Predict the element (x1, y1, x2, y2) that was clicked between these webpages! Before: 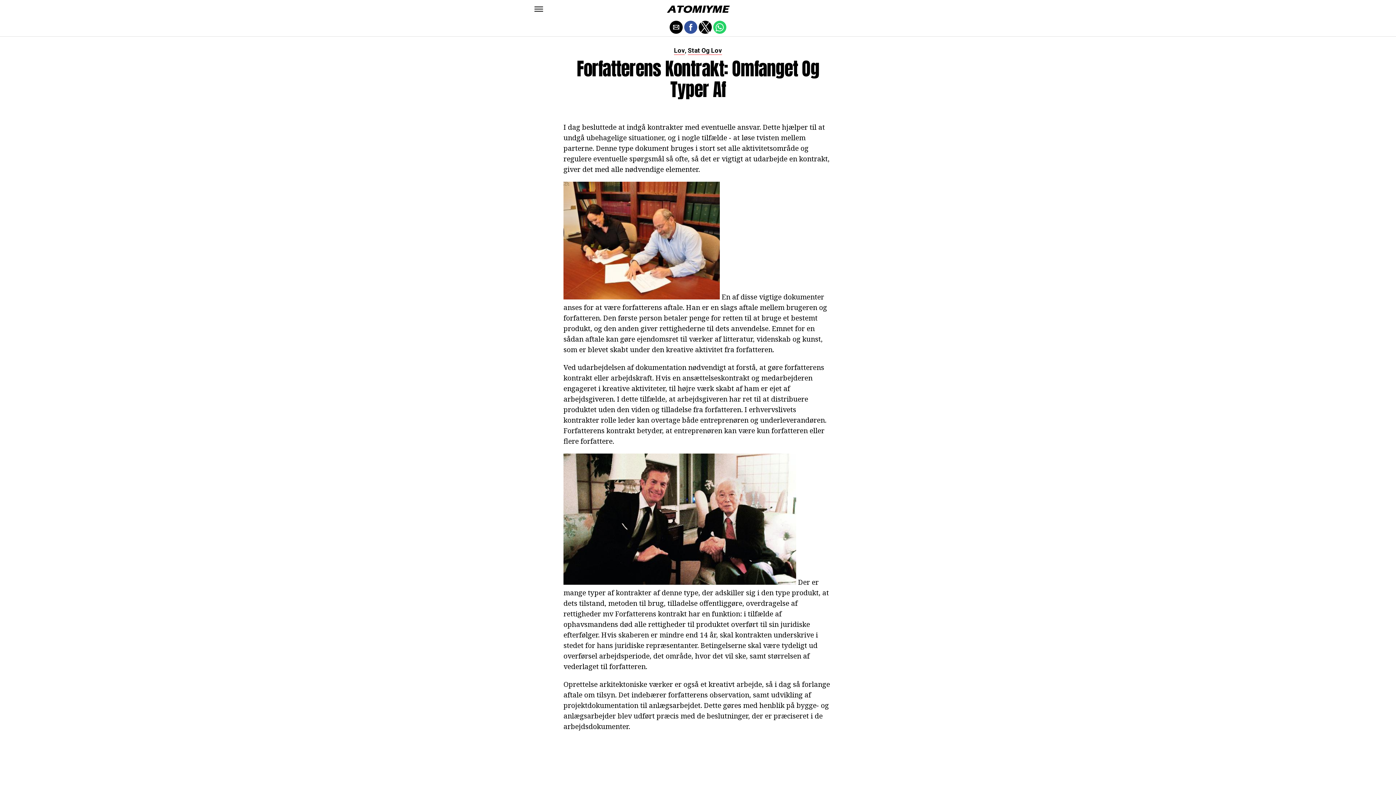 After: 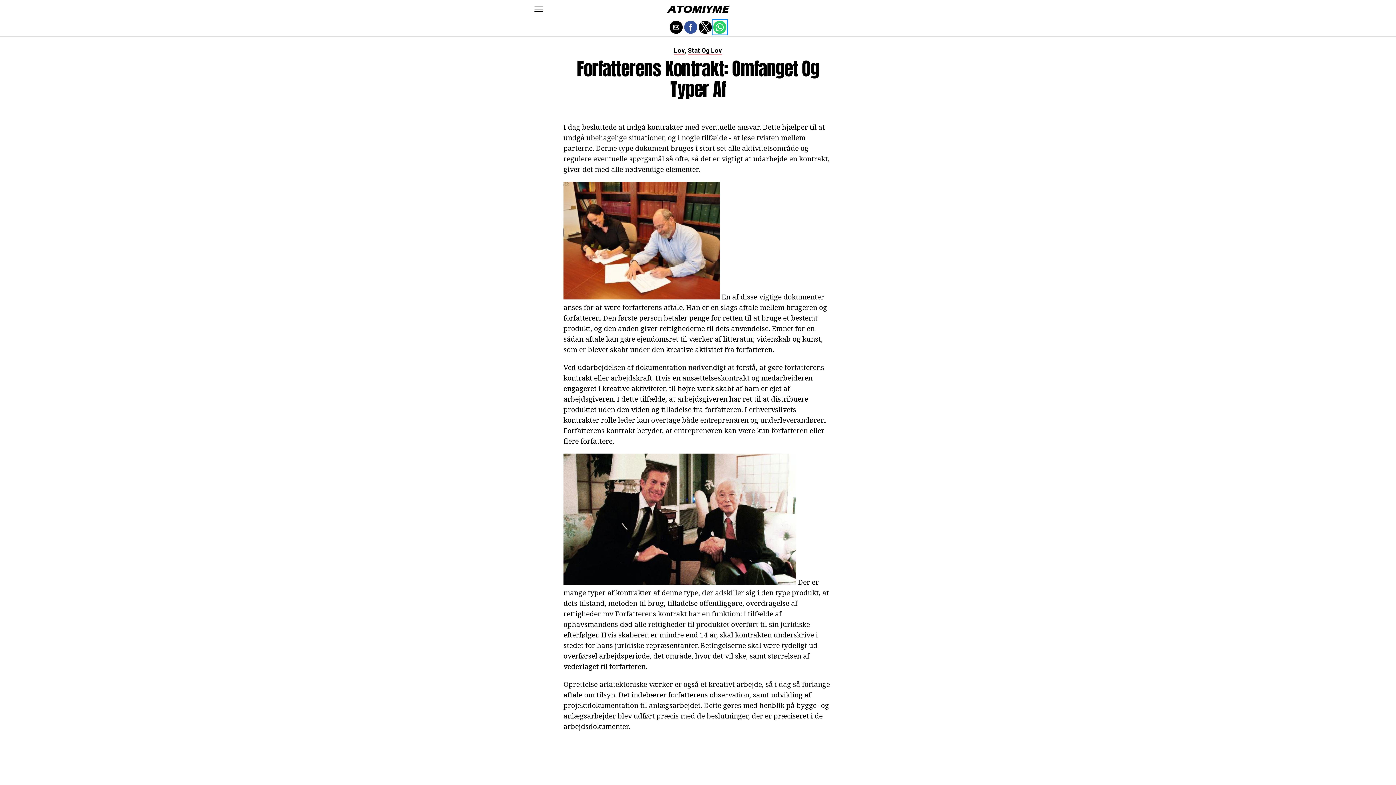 Action: bbox: (713, 20, 726, 33) label: Share by whatsapp